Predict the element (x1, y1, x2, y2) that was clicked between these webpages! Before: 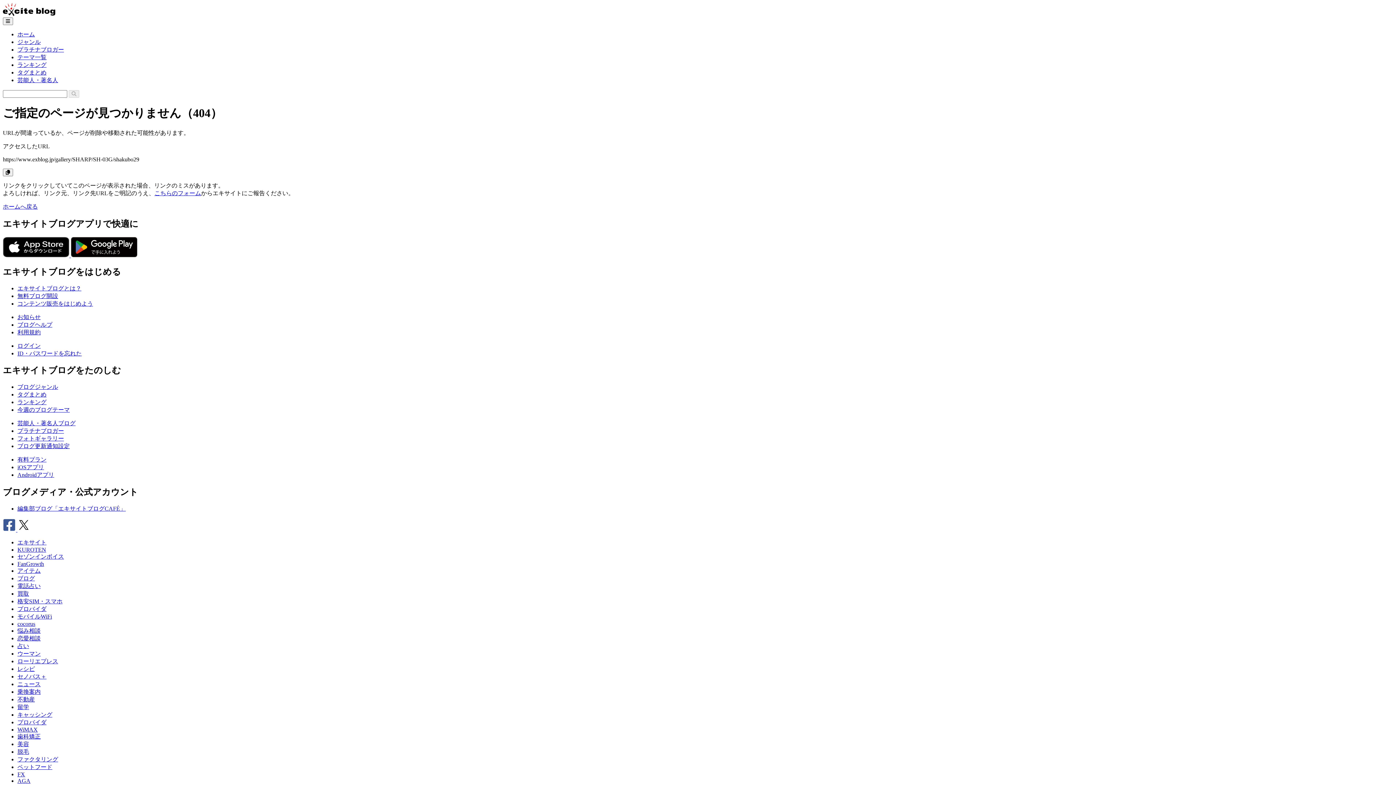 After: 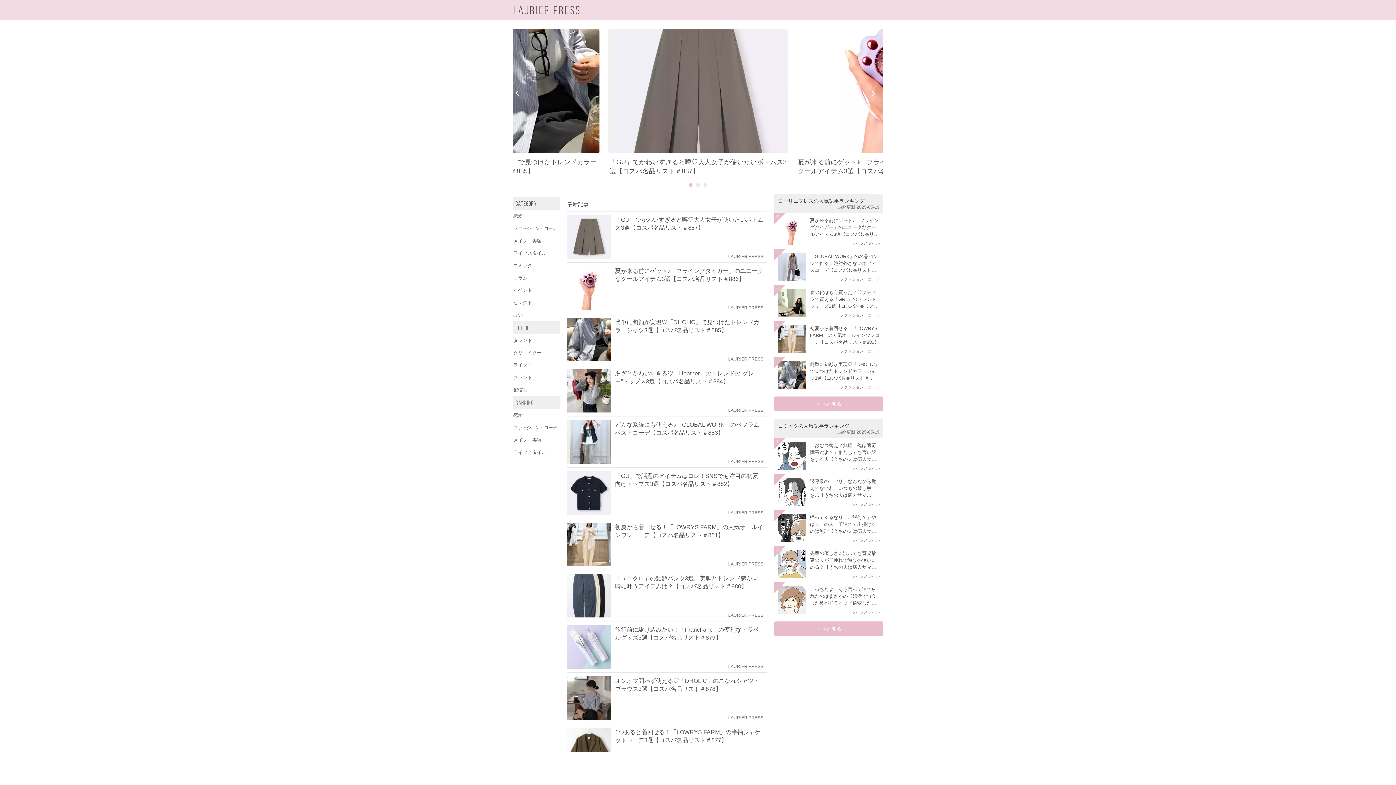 Action: bbox: (17, 658, 58, 664) label: ローリエプレス